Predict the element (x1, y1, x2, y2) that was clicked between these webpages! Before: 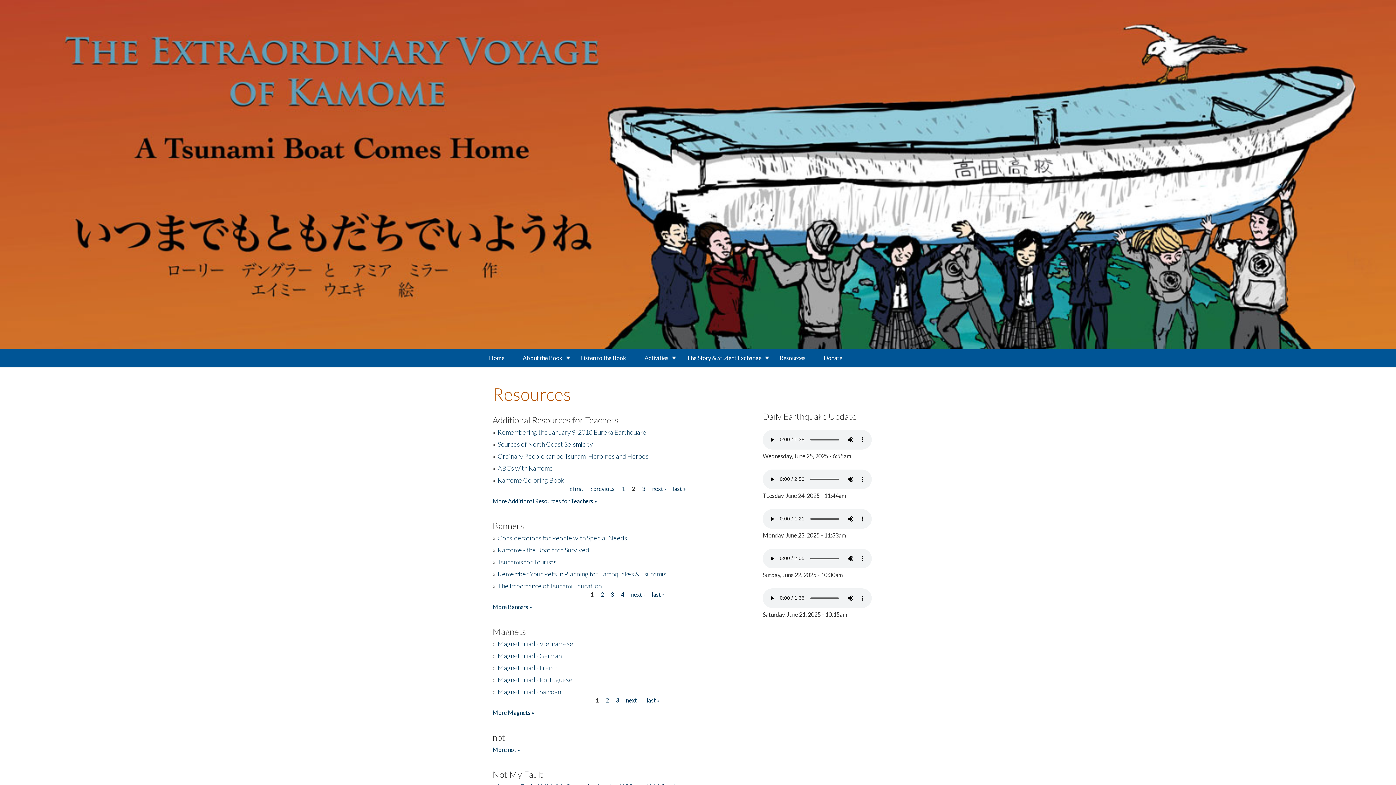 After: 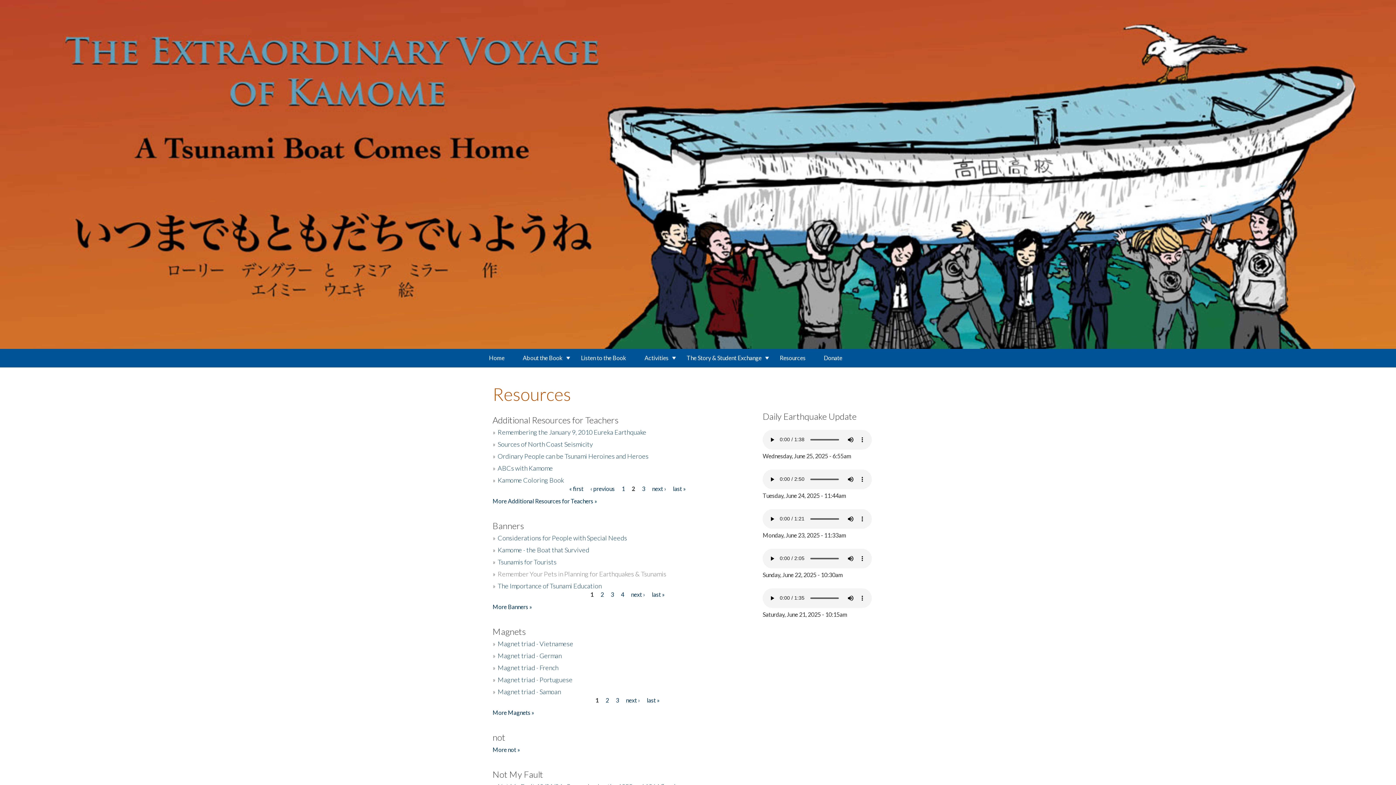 Action: label: Remember Your Pets in Planning for Earthquakes & Tsunamis bbox: (497, 570, 666, 578)